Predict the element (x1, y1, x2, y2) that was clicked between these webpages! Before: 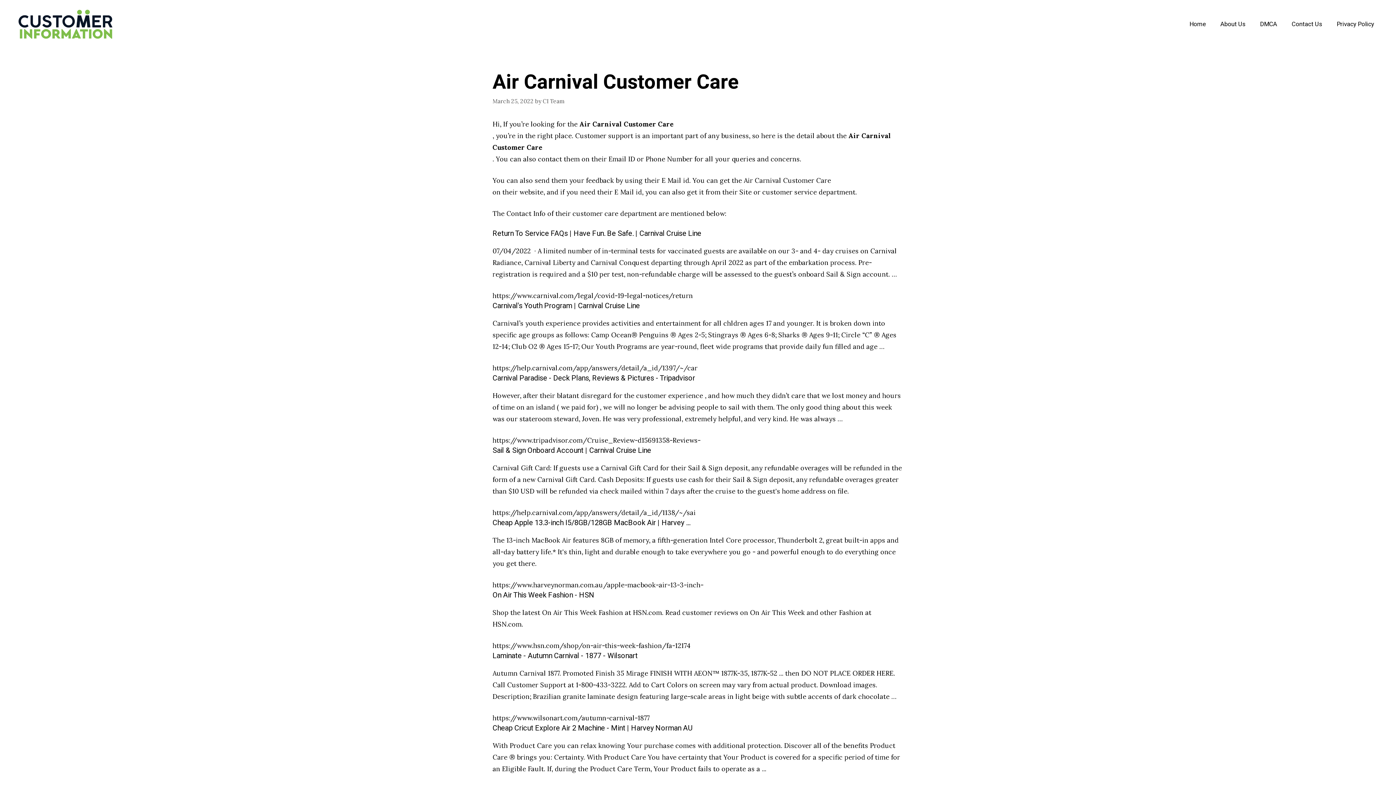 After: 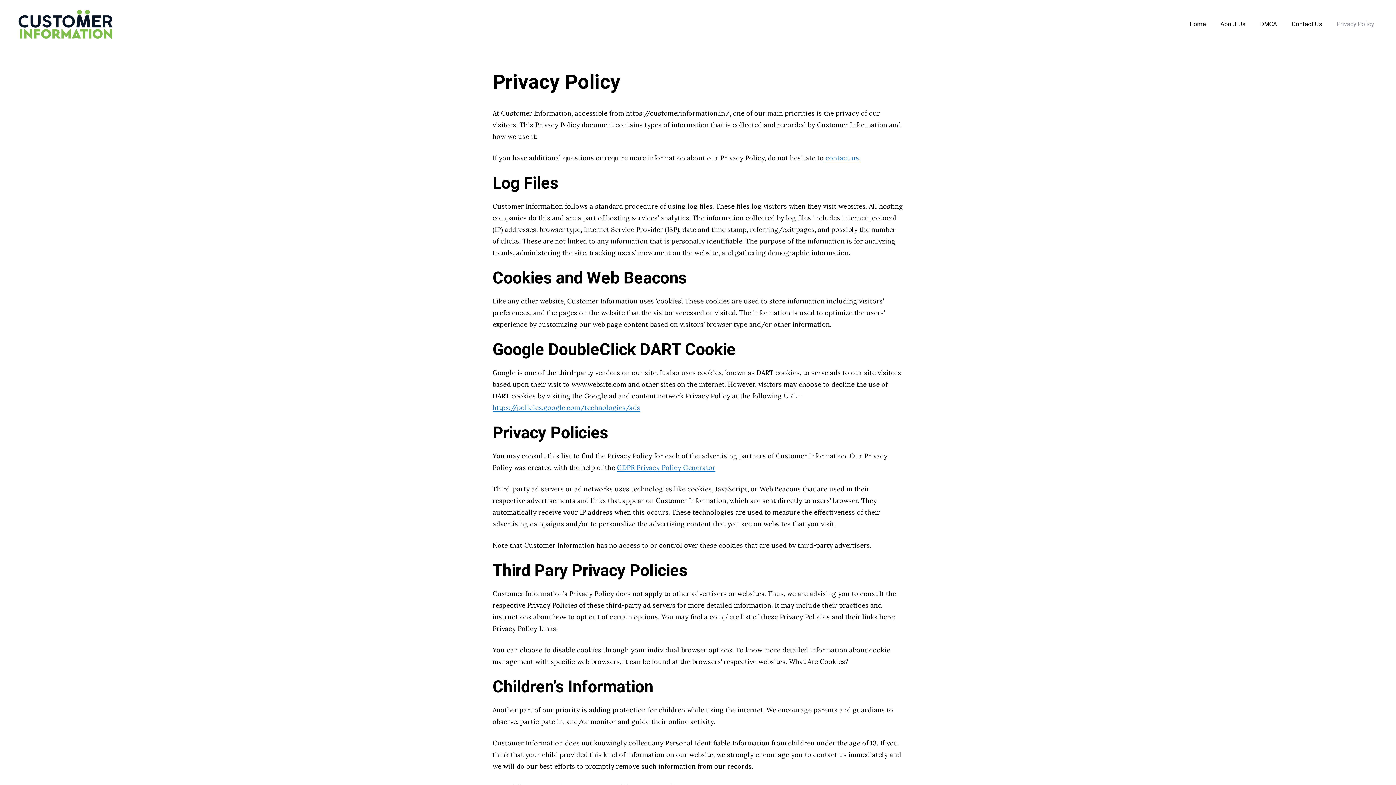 Action: label: Privacy Policy bbox: (1329, 7, 1381, 40)